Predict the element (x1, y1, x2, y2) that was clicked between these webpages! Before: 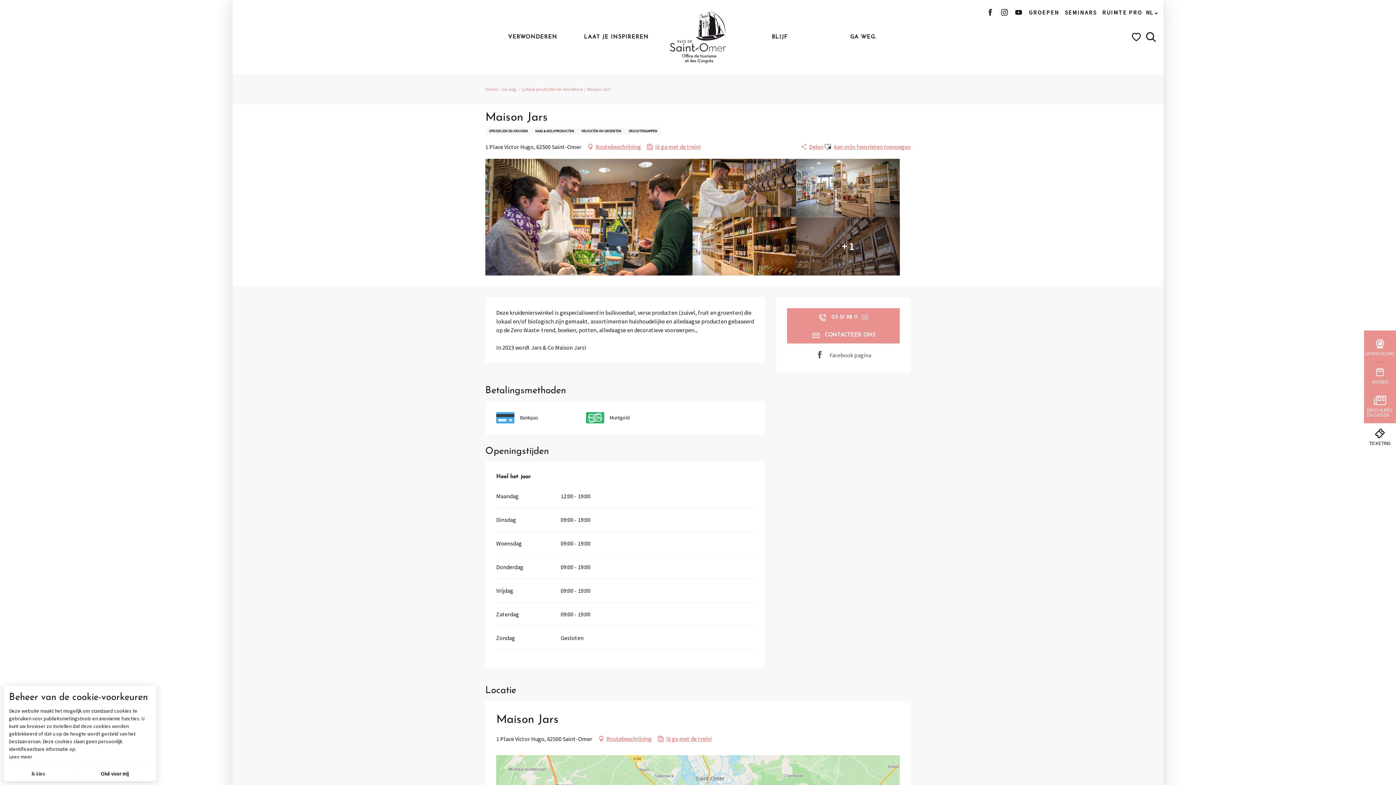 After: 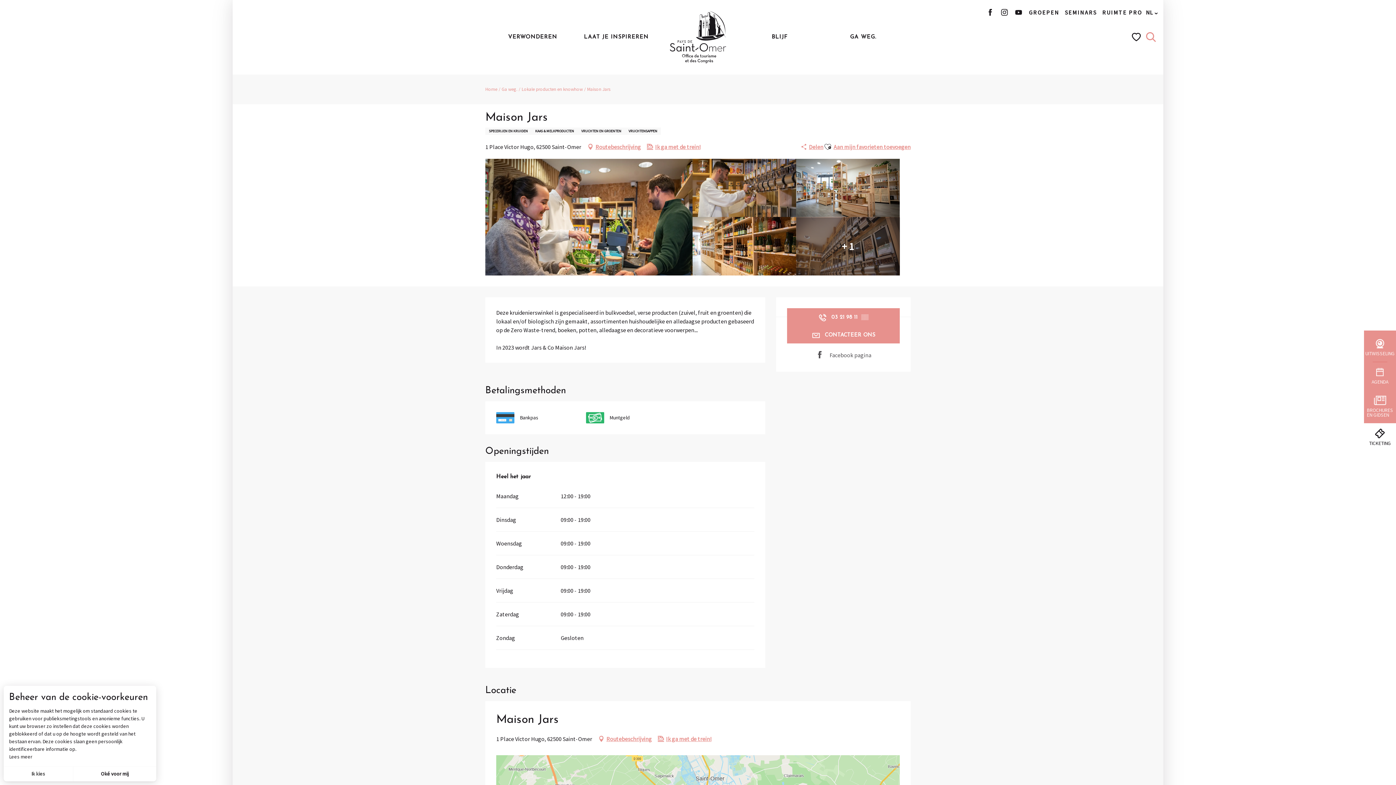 Action: bbox: (1146, 32, 1156, 41) label: Zoek op